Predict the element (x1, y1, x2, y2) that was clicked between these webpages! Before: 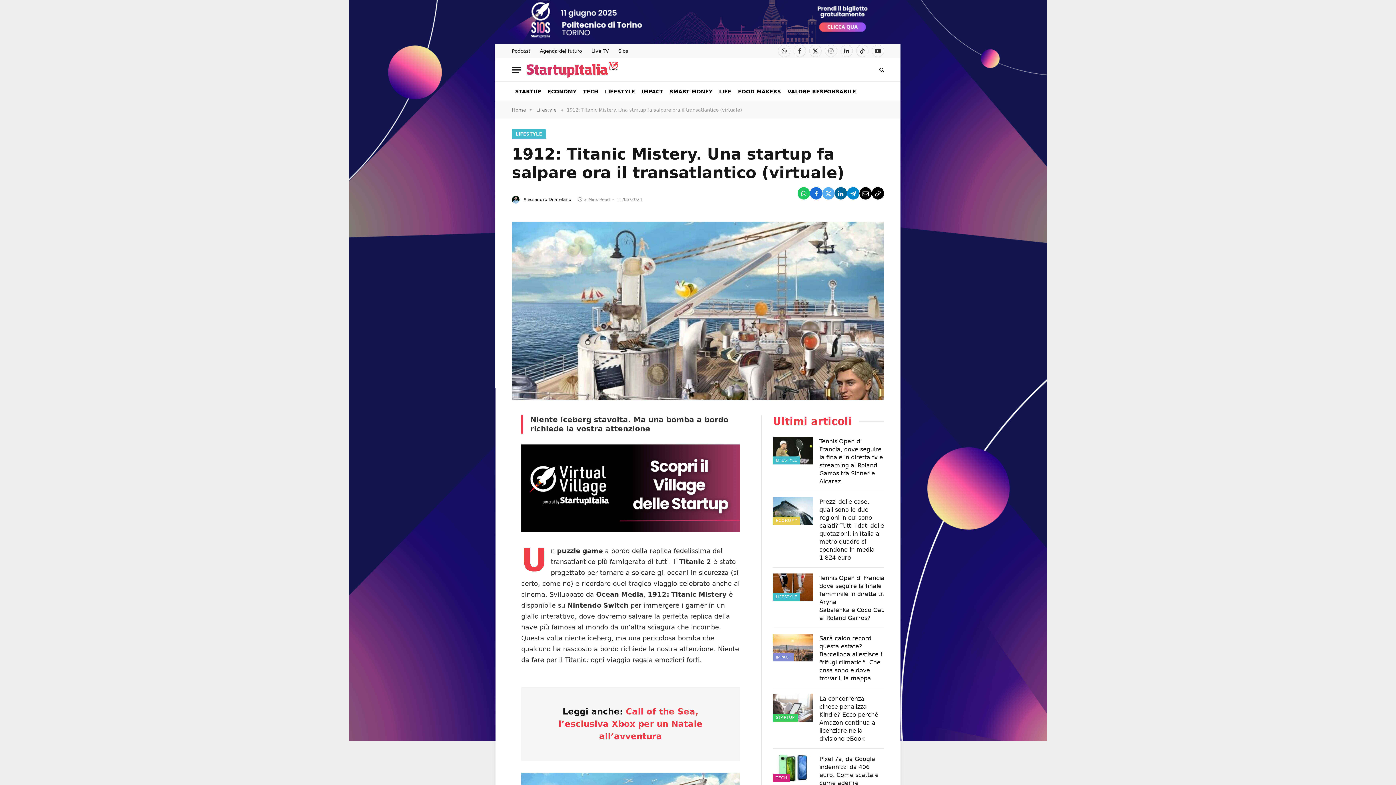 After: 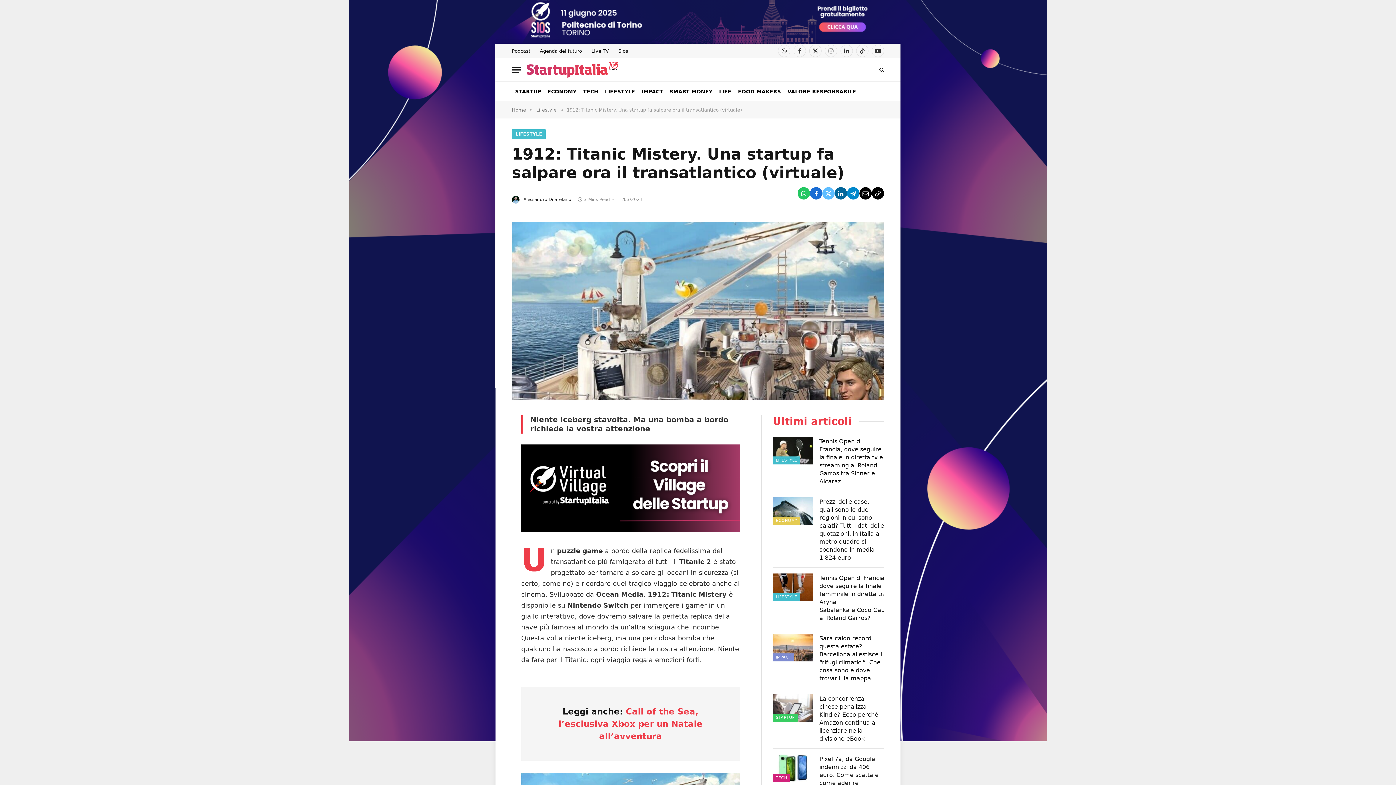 Action: bbox: (822, 187, 834, 199)